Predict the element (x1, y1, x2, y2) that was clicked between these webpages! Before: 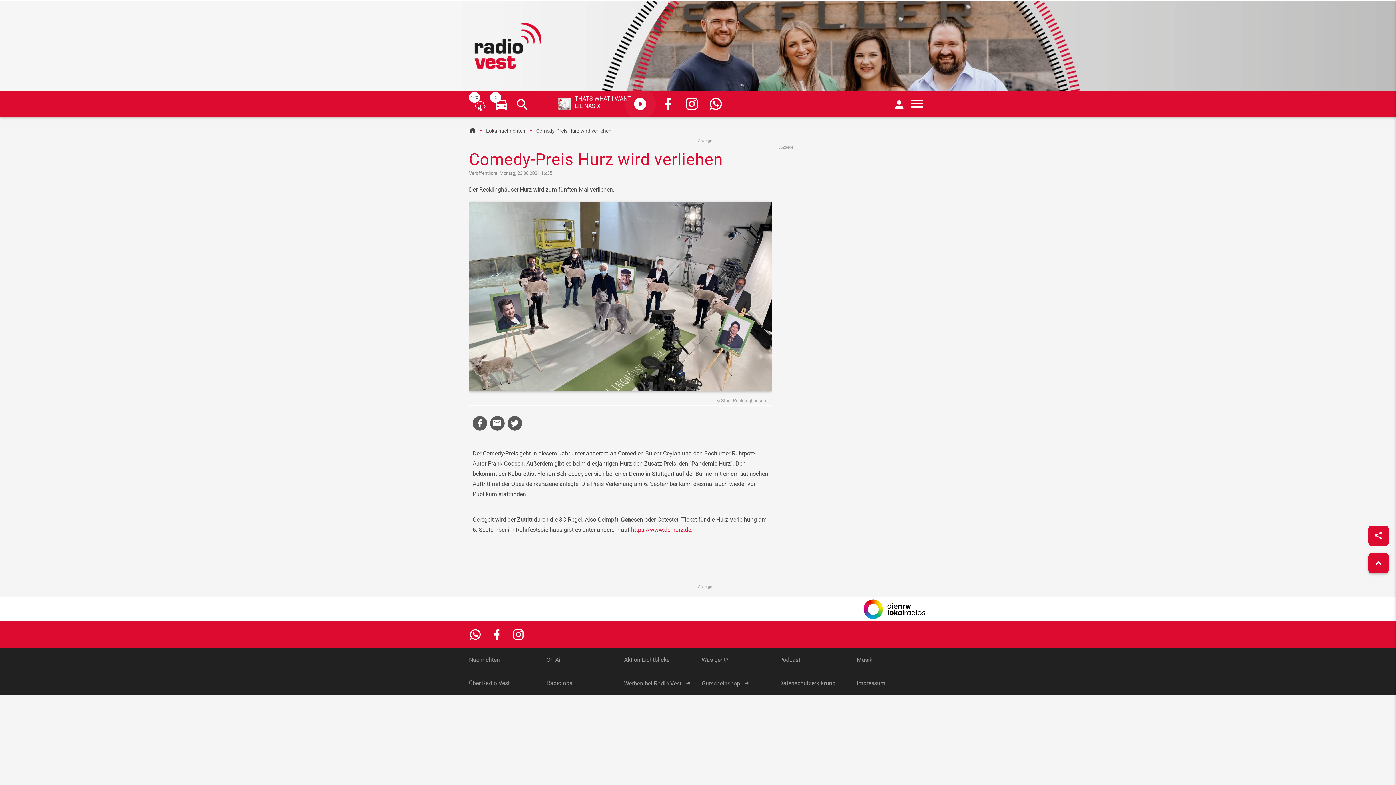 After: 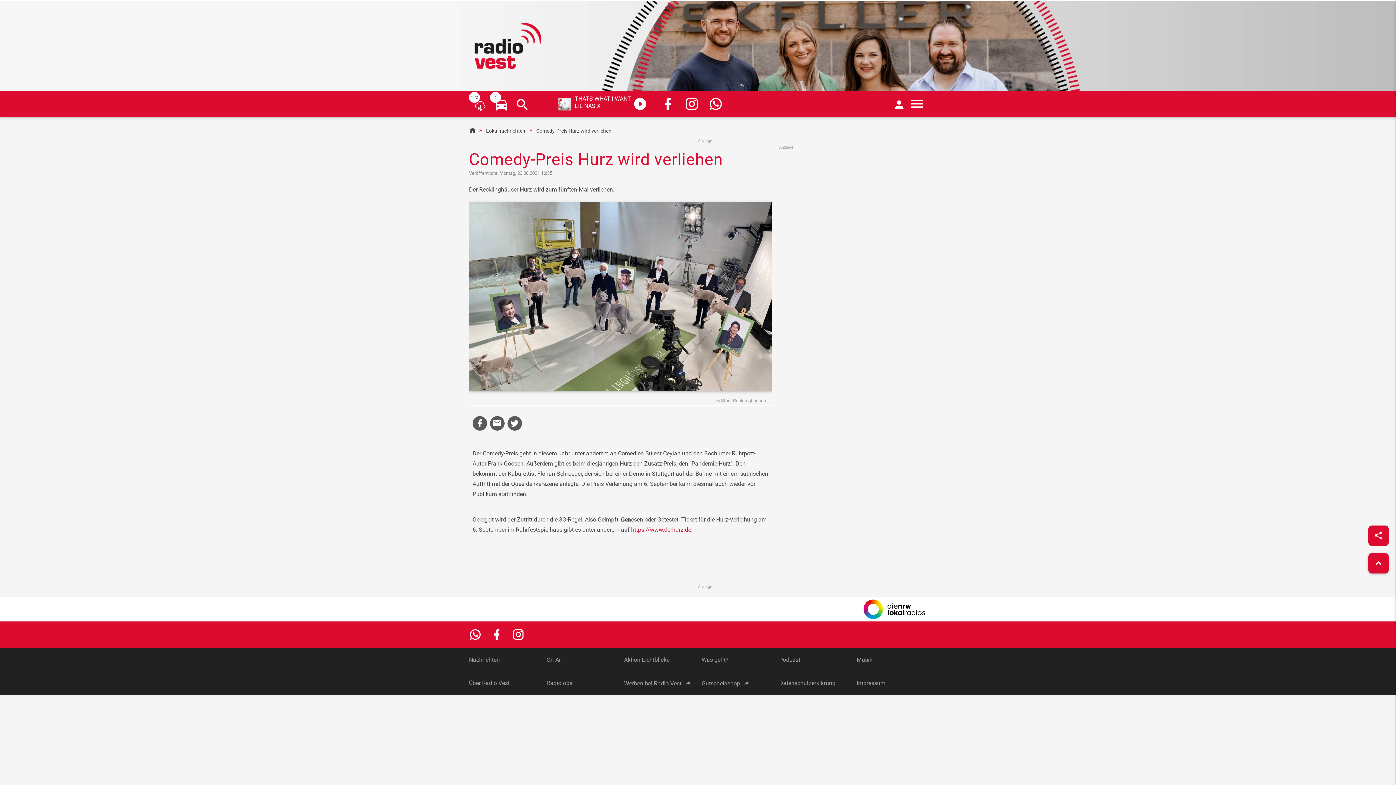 Action: bbox: (490, 609, 503, 628)